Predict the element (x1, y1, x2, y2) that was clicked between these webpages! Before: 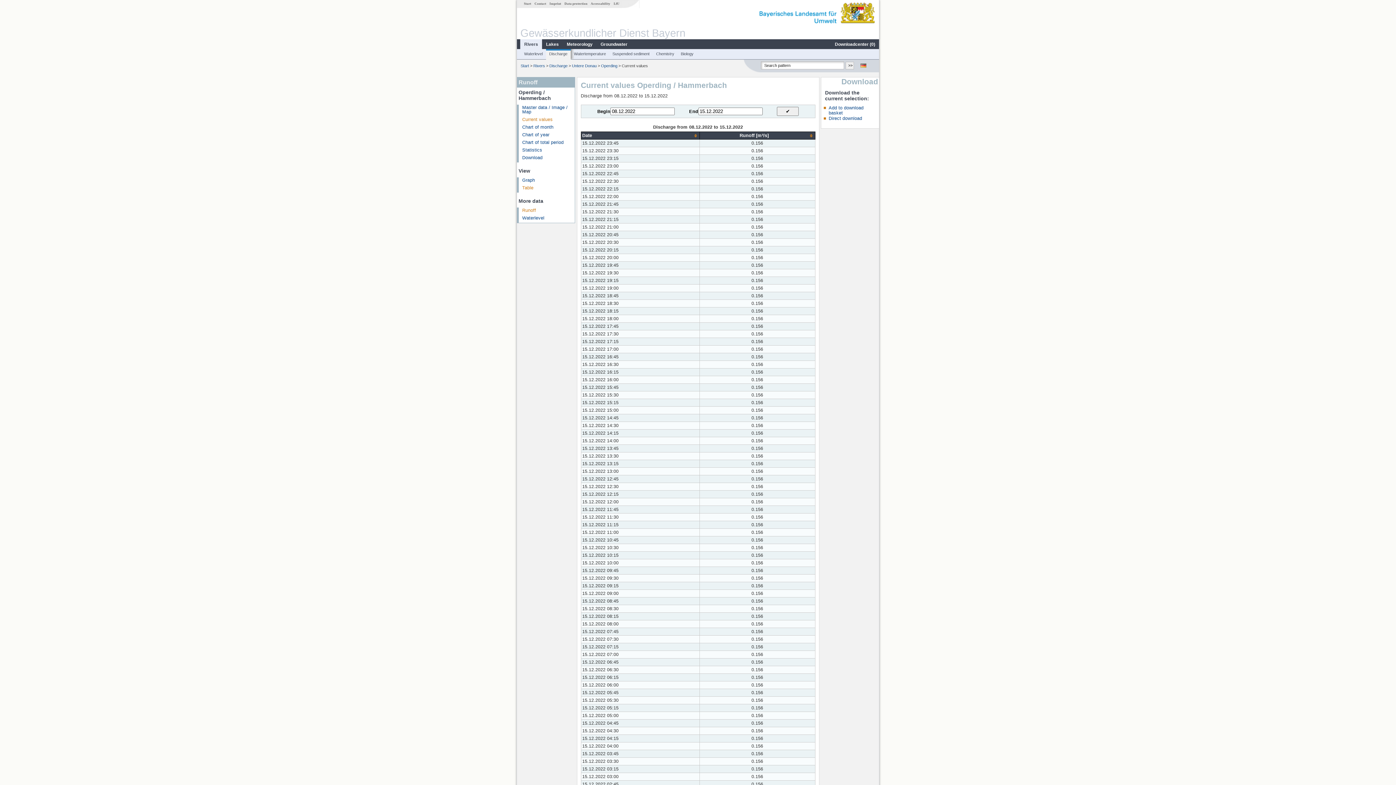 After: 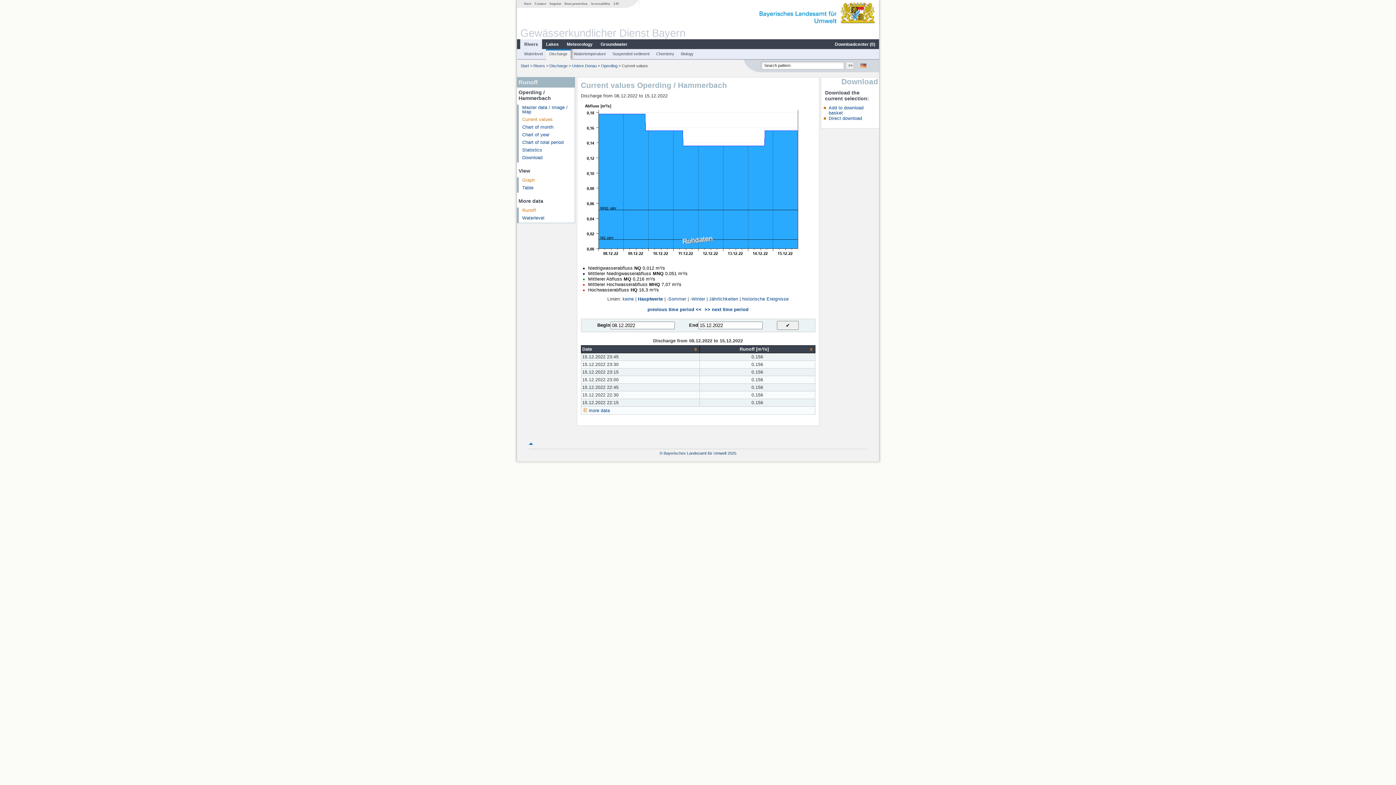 Action: label: Graph bbox: (522, 177, 535, 182)